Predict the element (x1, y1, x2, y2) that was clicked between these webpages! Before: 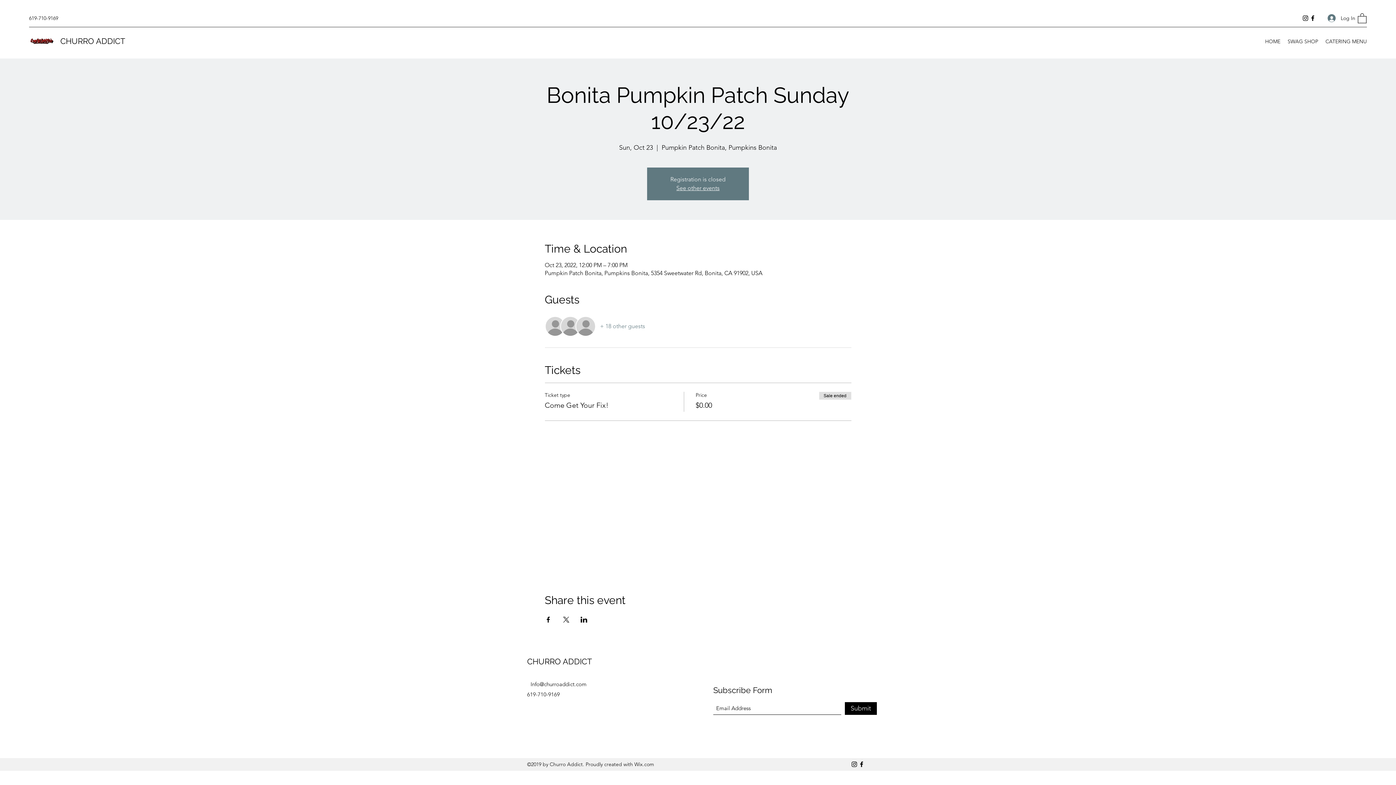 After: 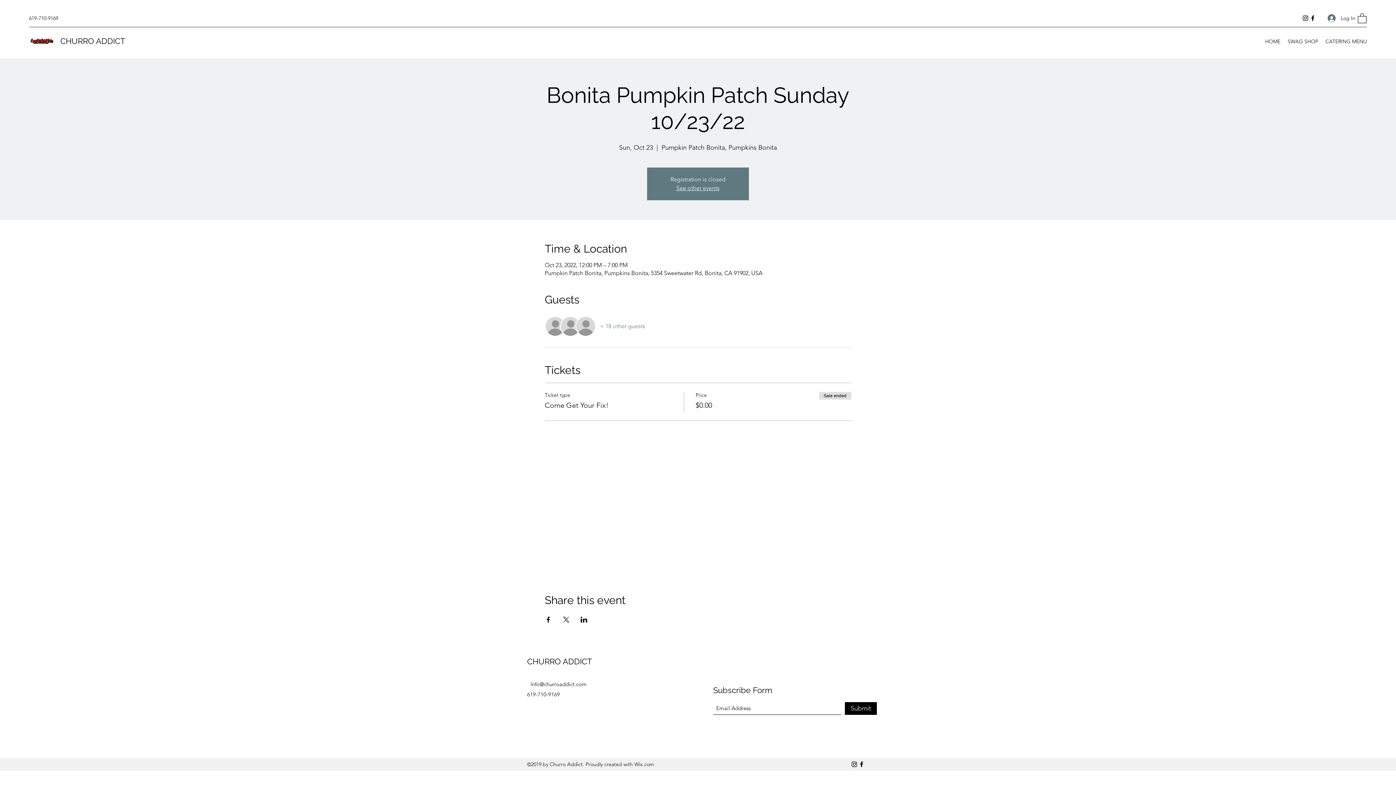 Action: bbox: (1358, 12, 1366, 23)